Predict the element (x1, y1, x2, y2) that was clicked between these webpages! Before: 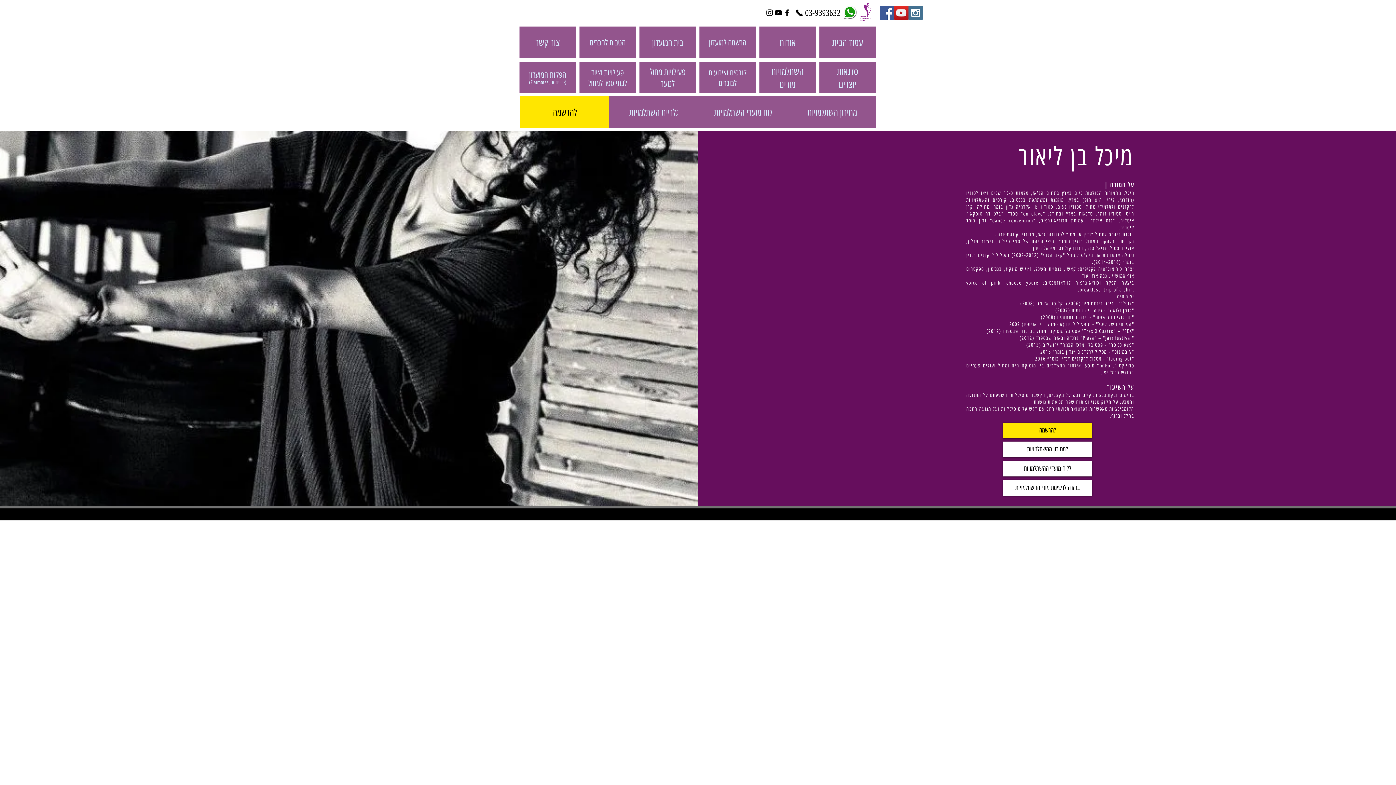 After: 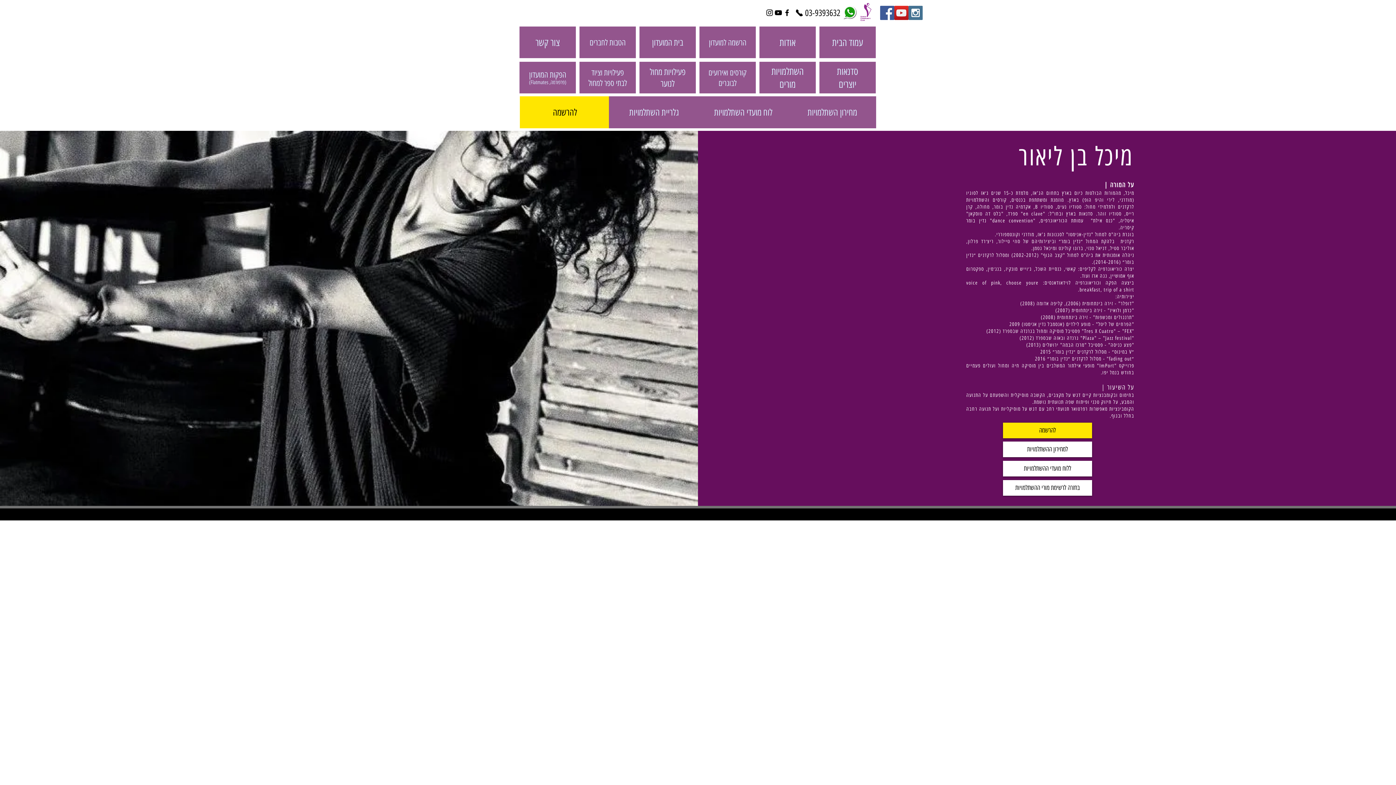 Action: bbox: (782, 8, 791, 17) label: Black Facebook Icon